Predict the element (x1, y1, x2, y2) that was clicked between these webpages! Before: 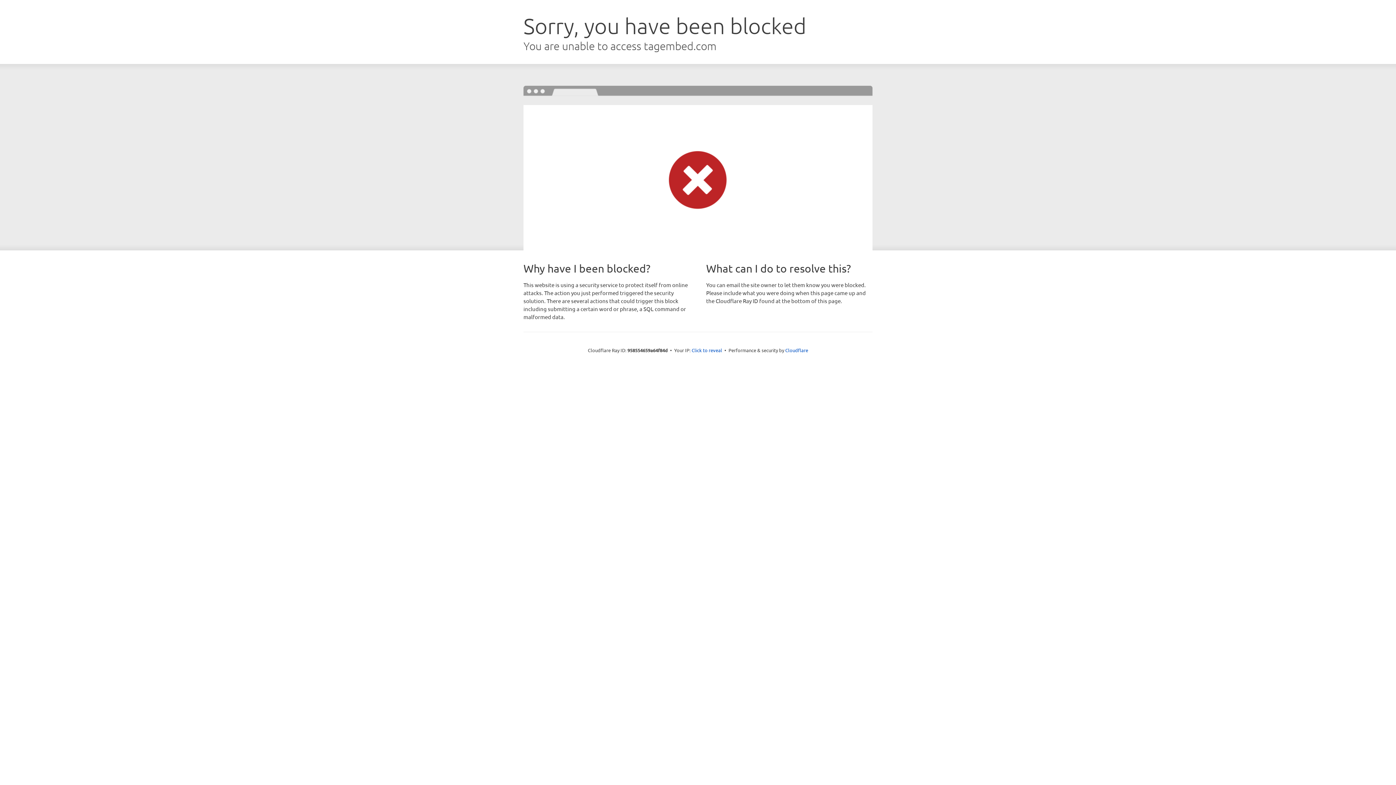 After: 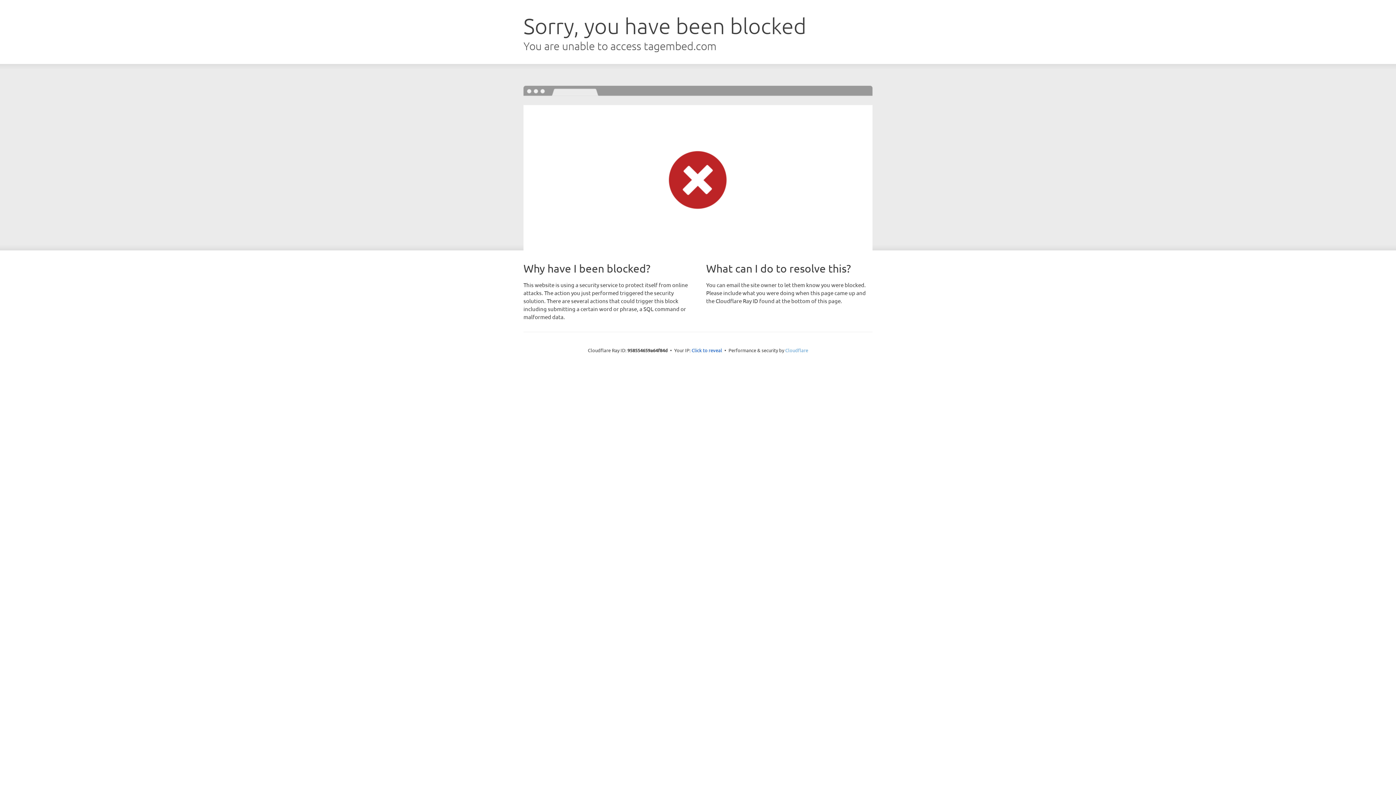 Action: bbox: (785, 347, 808, 353) label: Cloudflare